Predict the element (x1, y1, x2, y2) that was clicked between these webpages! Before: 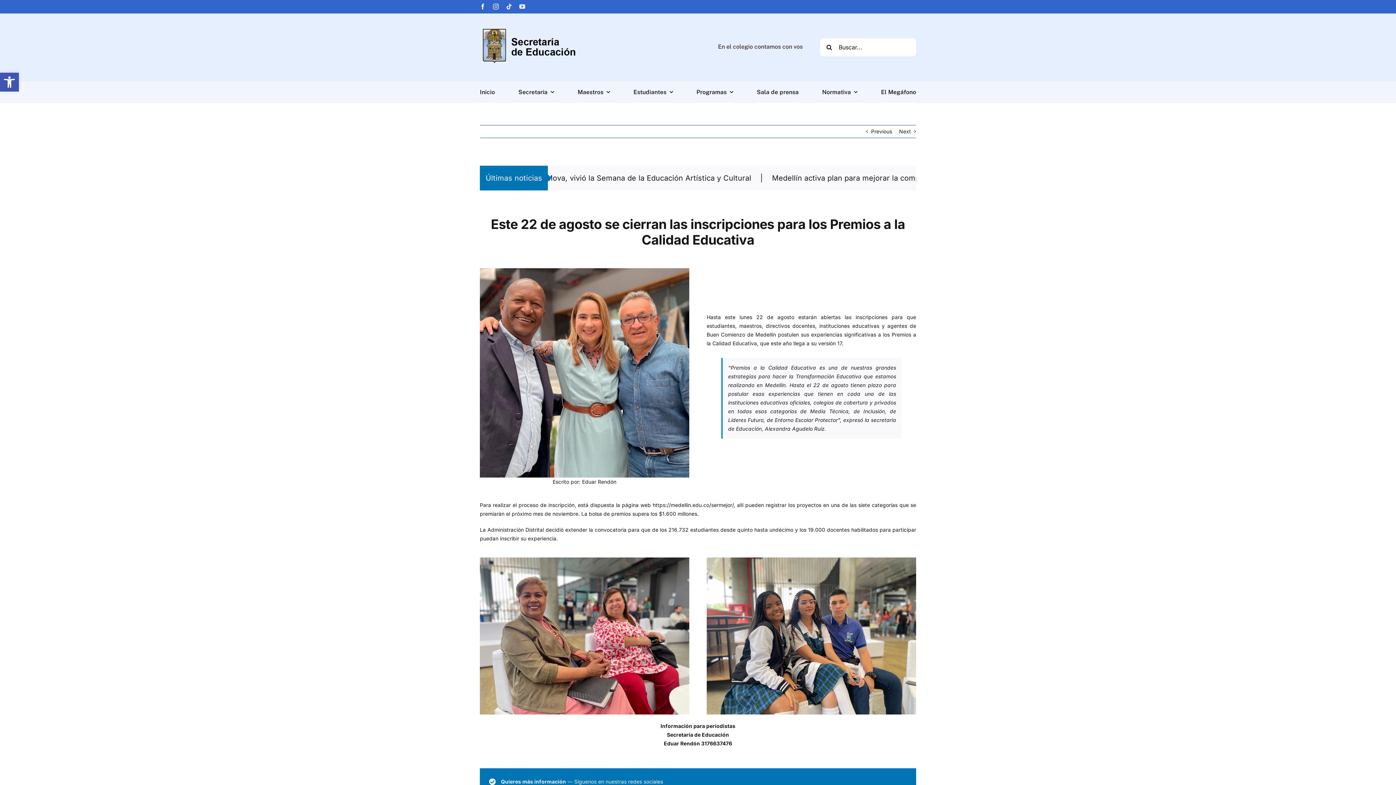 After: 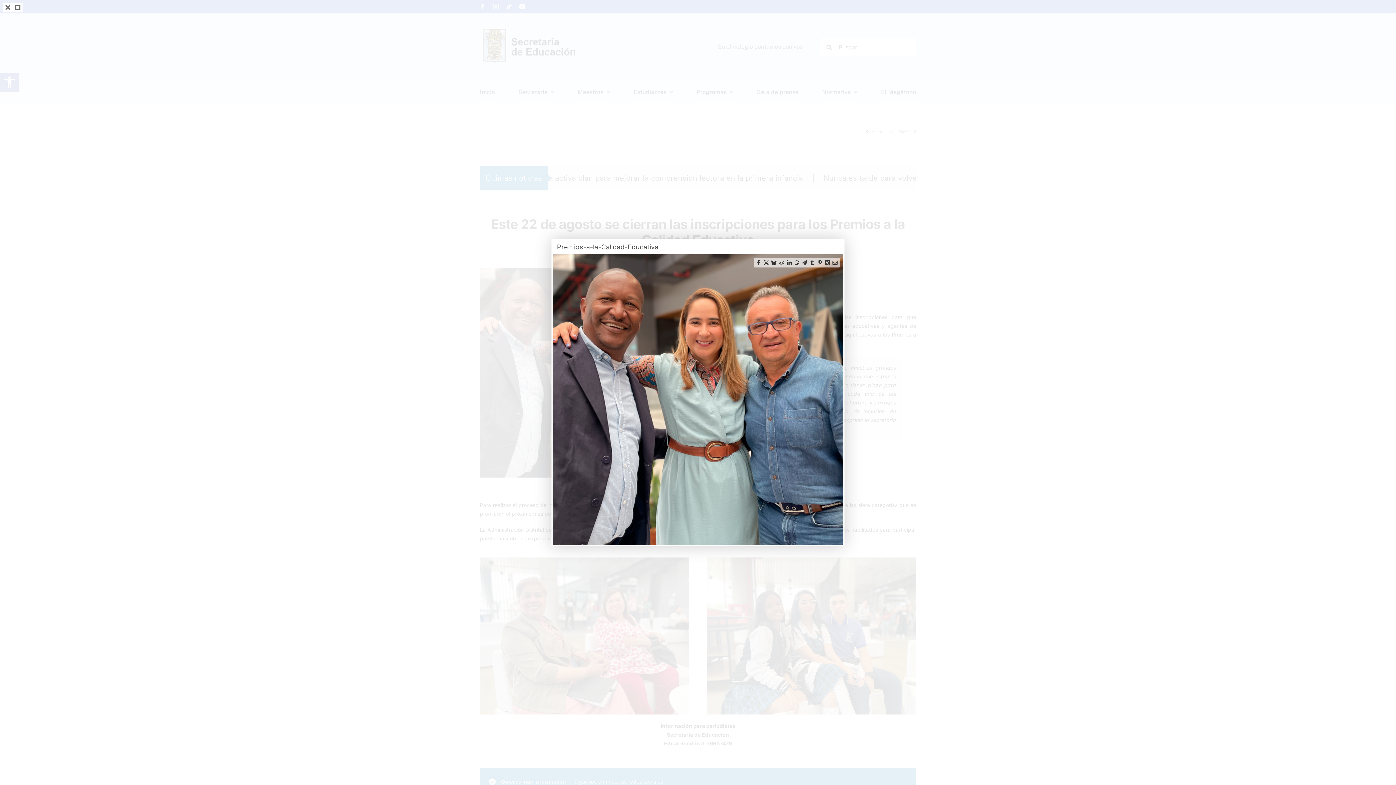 Action: bbox: (479, 267, 689, 273)